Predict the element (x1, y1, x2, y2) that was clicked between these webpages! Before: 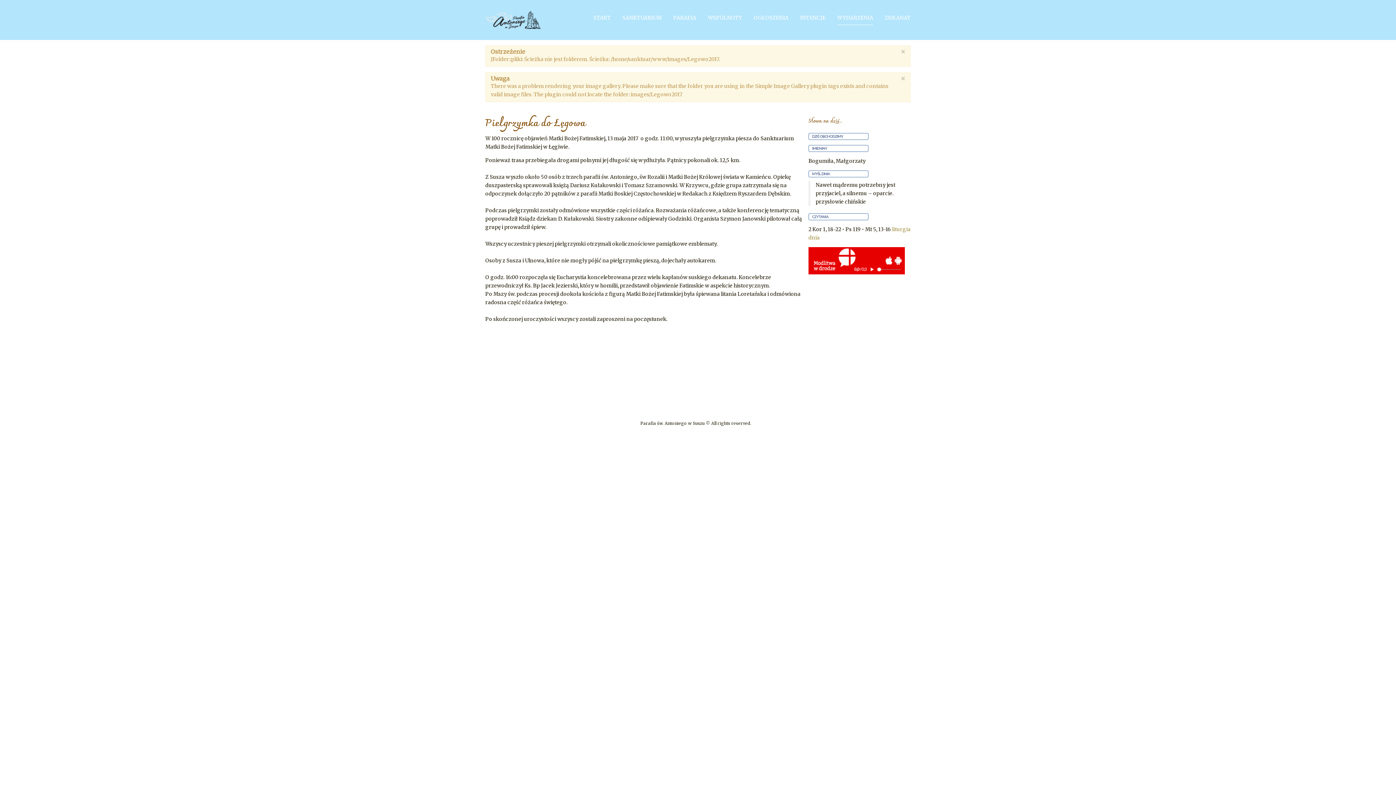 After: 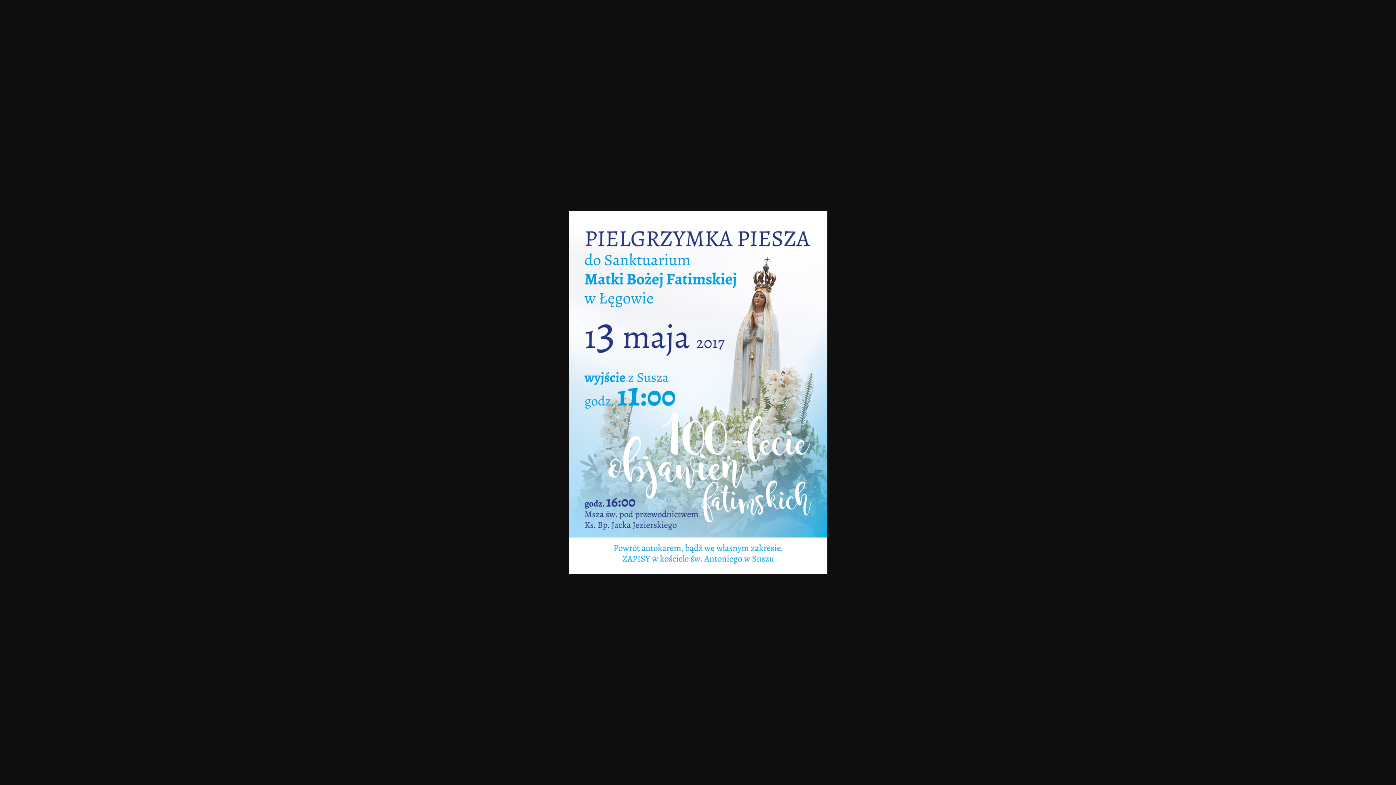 Action: bbox: (485, 370, 803, 378)